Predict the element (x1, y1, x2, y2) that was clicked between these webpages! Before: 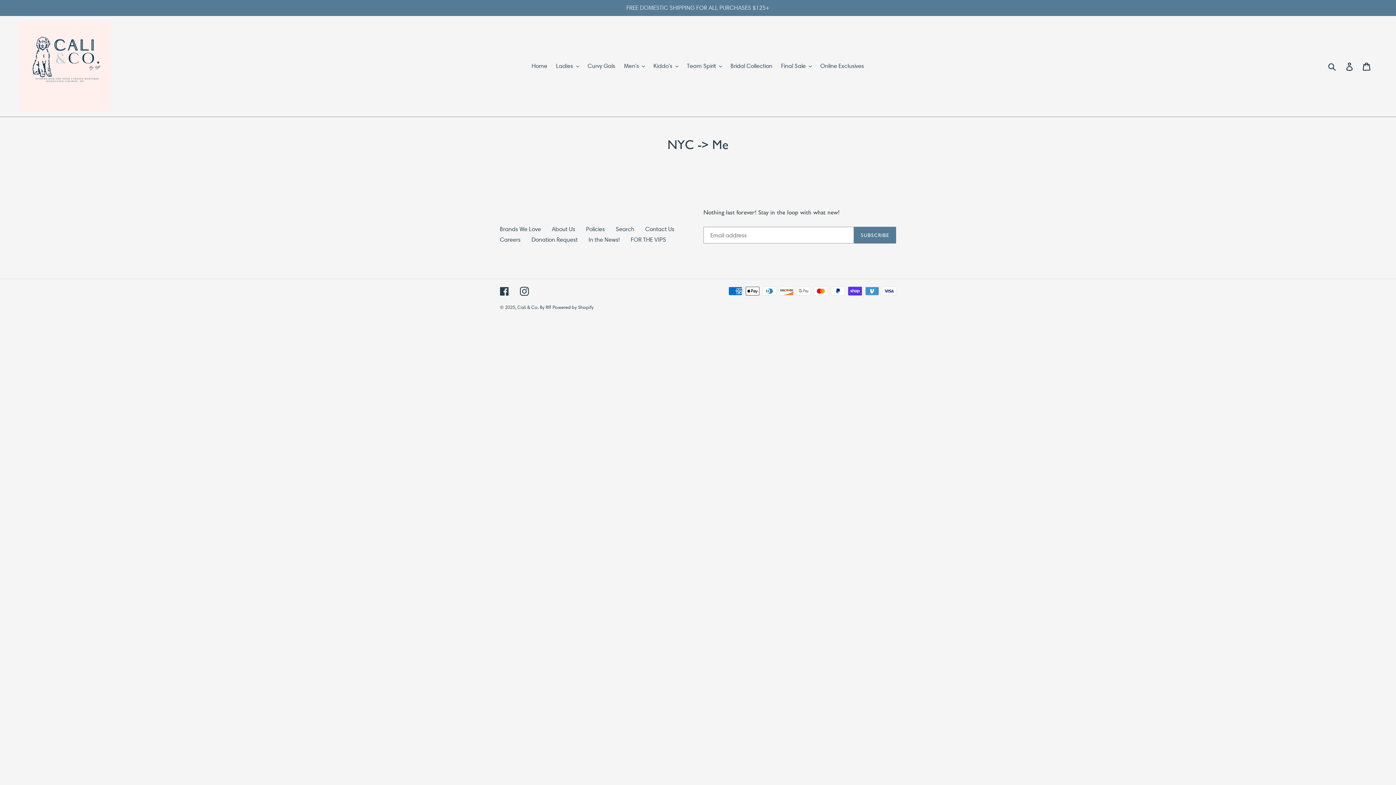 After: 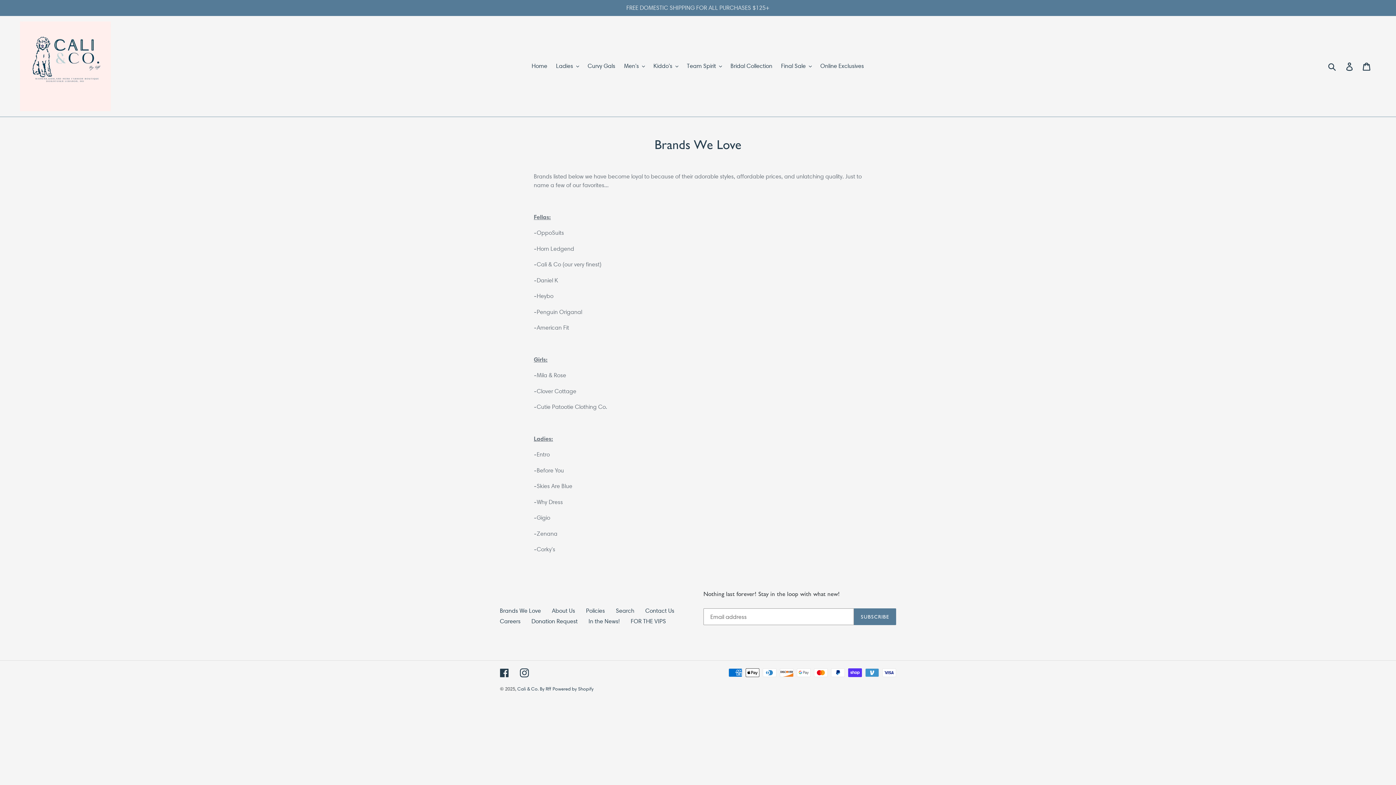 Action: label: Brands We Love bbox: (500, 225, 541, 232)